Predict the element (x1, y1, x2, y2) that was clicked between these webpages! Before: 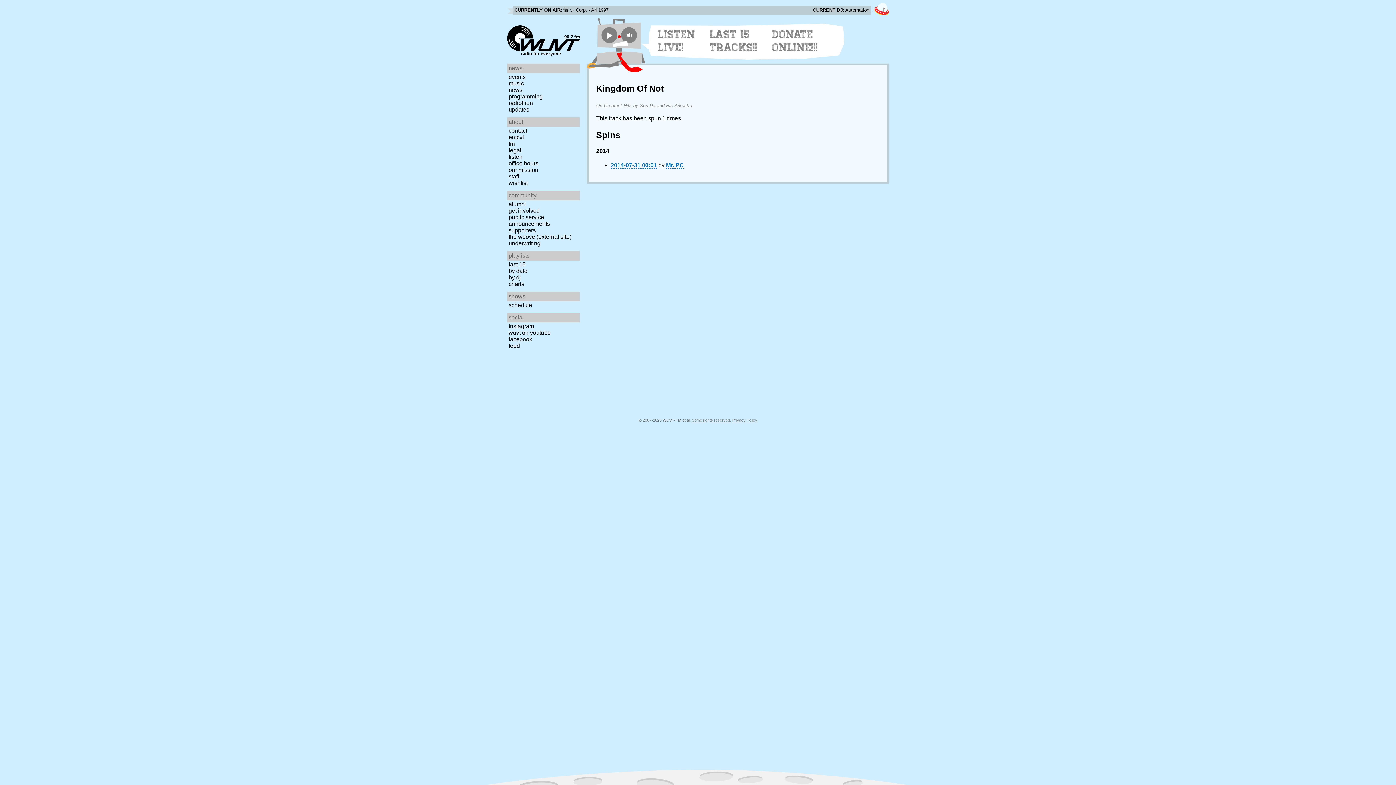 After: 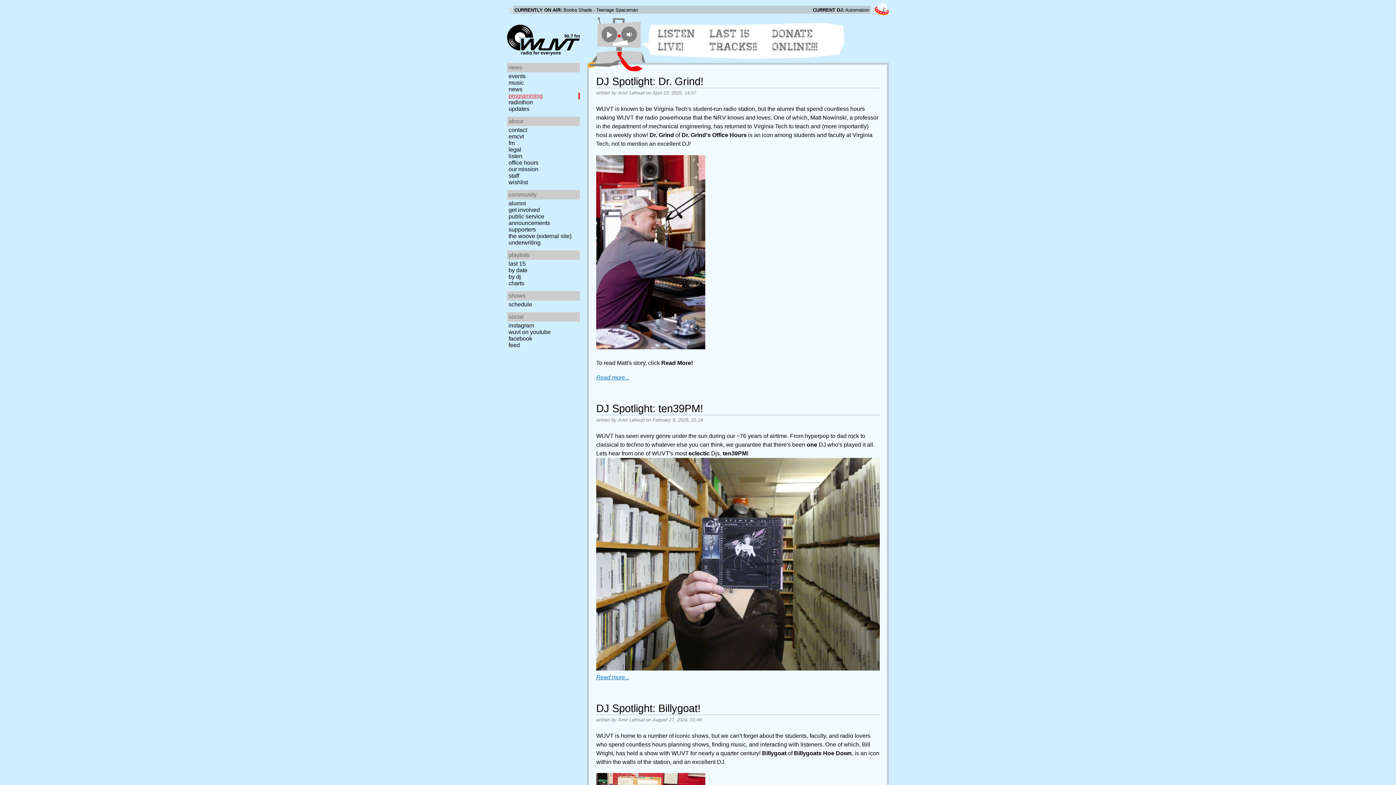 Action: label: programming bbox: (507, 93, 582, 100)